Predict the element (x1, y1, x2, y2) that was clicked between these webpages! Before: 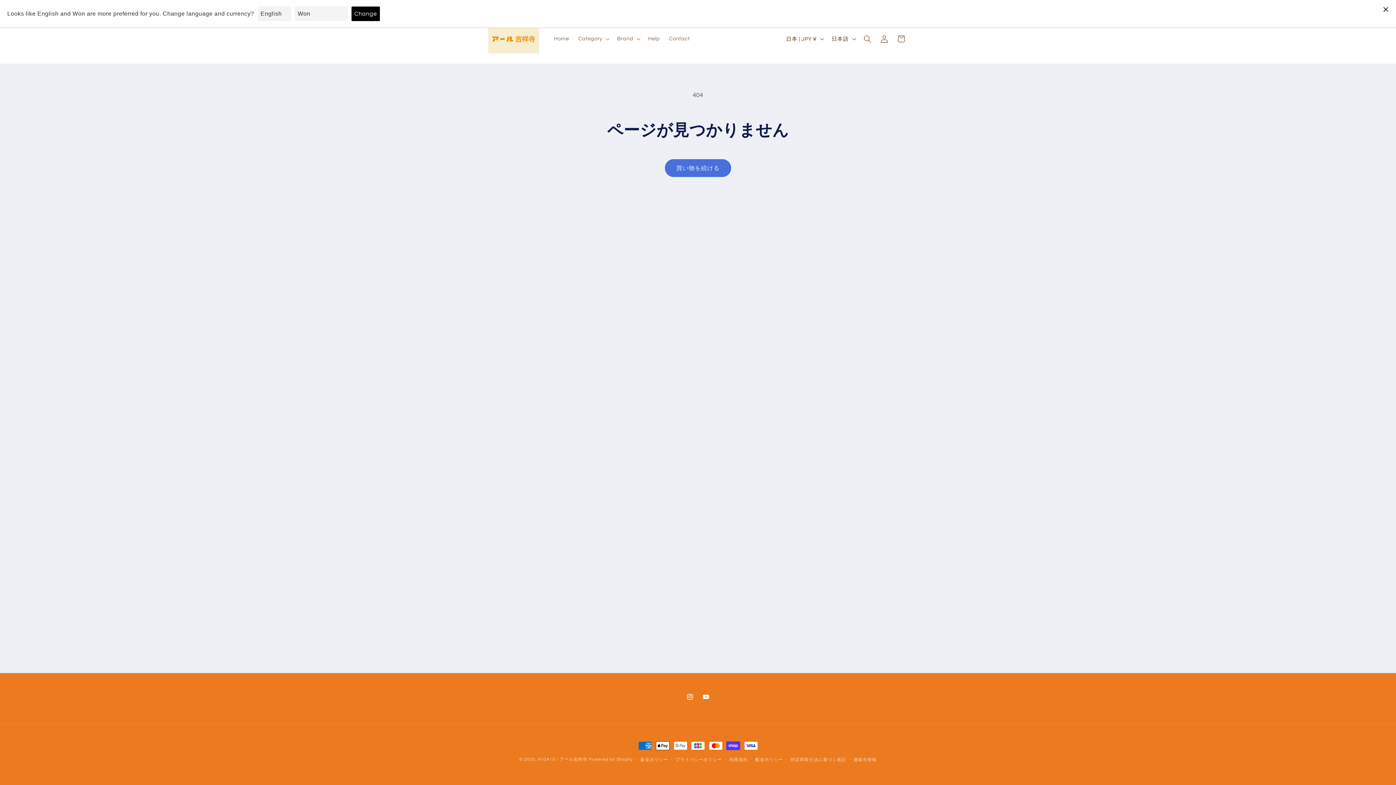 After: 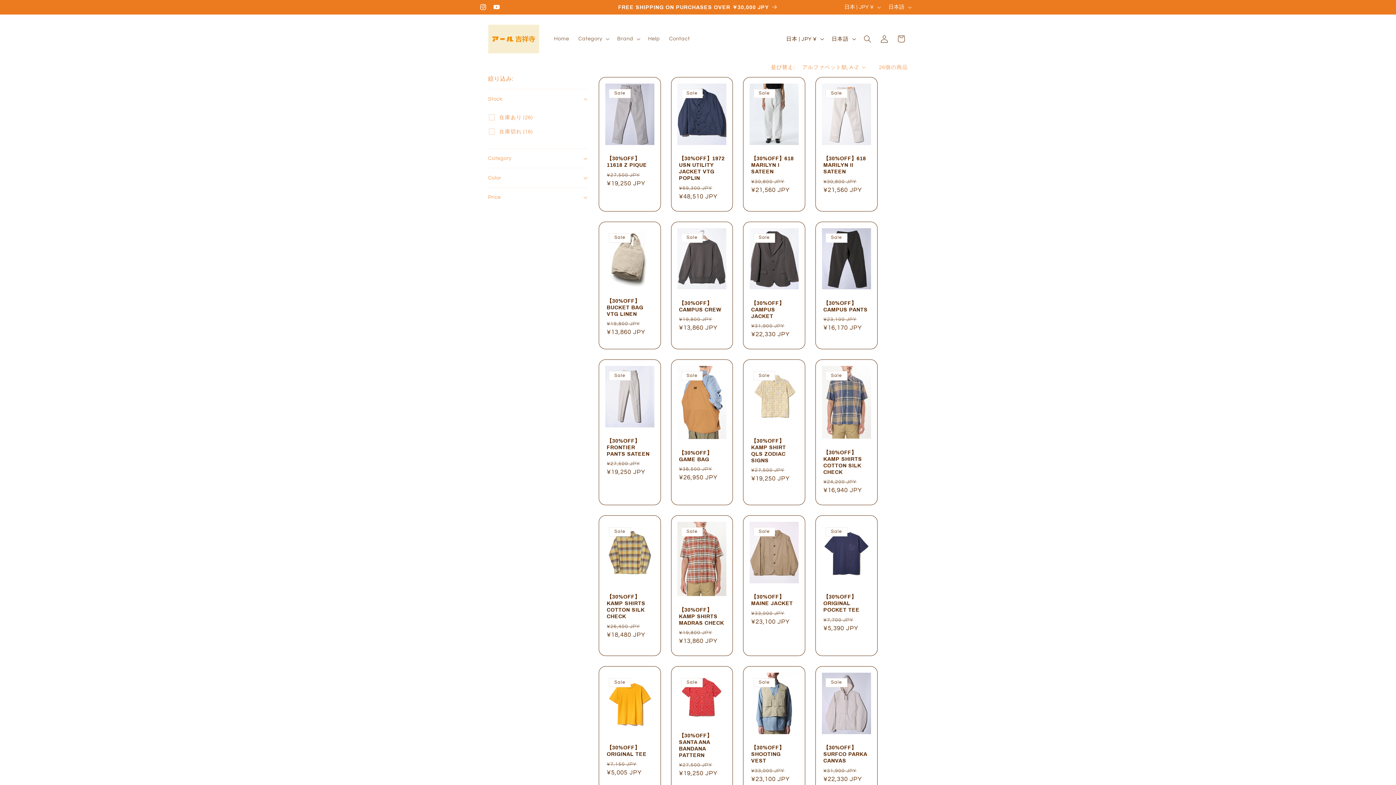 Action: label: 買い物を続ける bbox: (665, 159, 731, 177)